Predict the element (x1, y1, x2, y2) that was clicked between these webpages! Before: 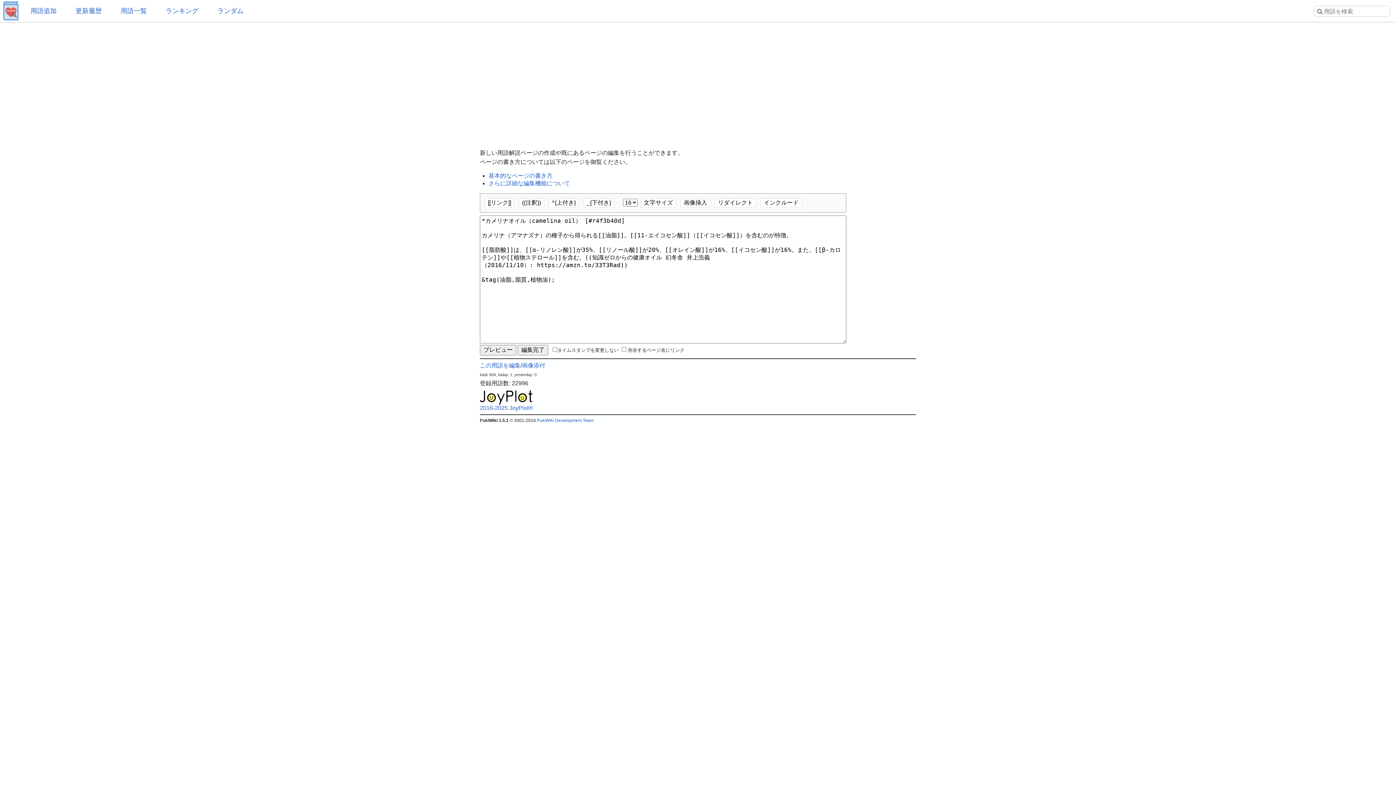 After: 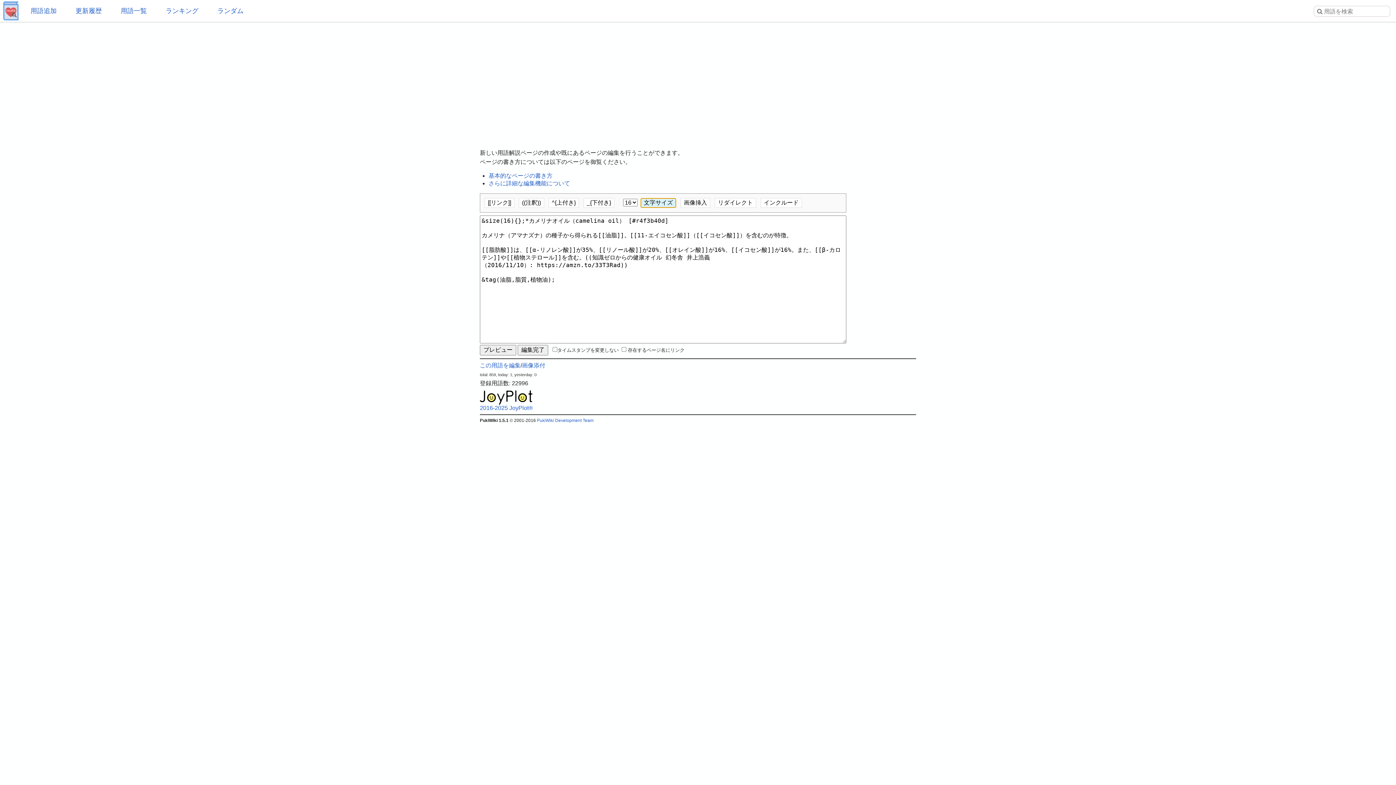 Action: bbox: (640, 198, 676, 208) label: 文字サイズ